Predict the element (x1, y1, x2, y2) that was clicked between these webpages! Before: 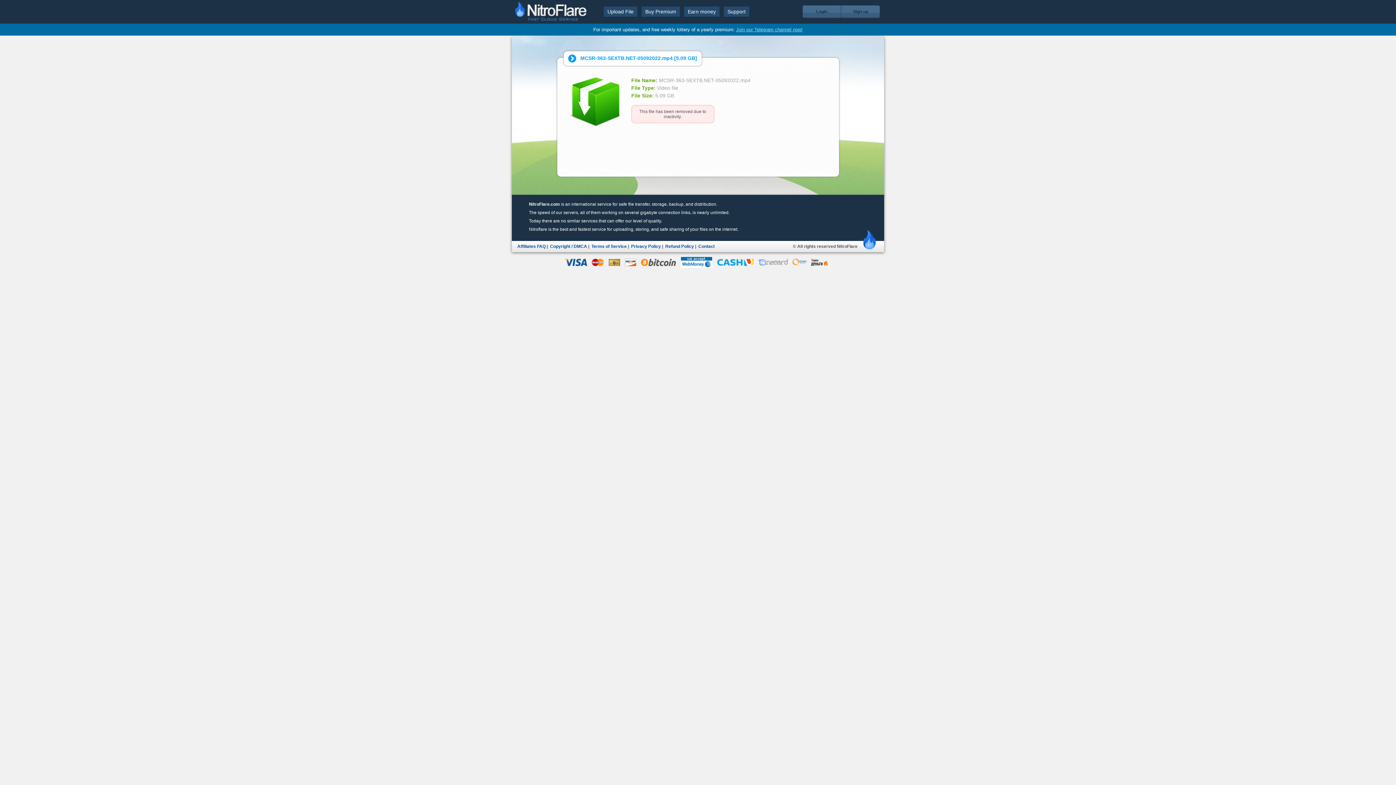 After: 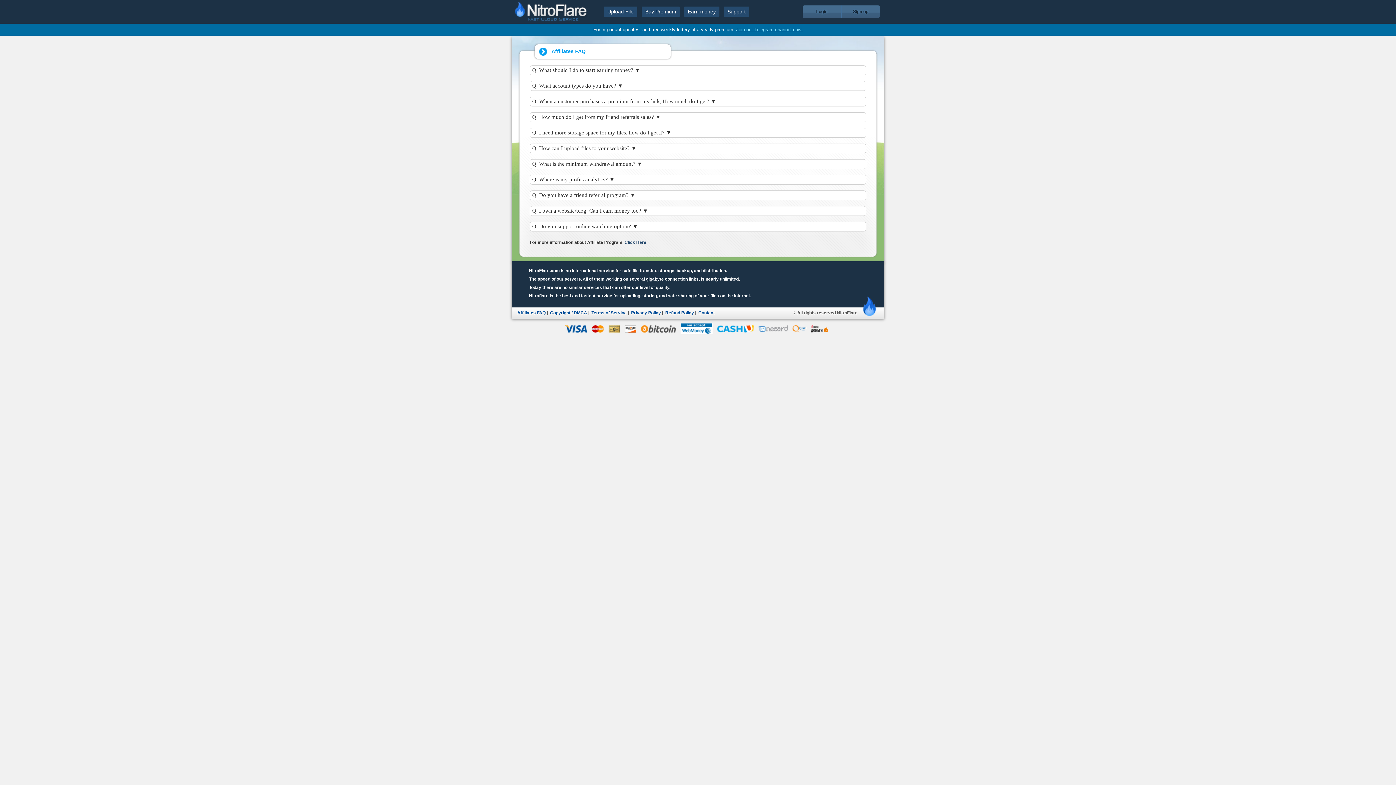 Action: bbox: (517, 244, 545, 249) label: Affiliates FAQ